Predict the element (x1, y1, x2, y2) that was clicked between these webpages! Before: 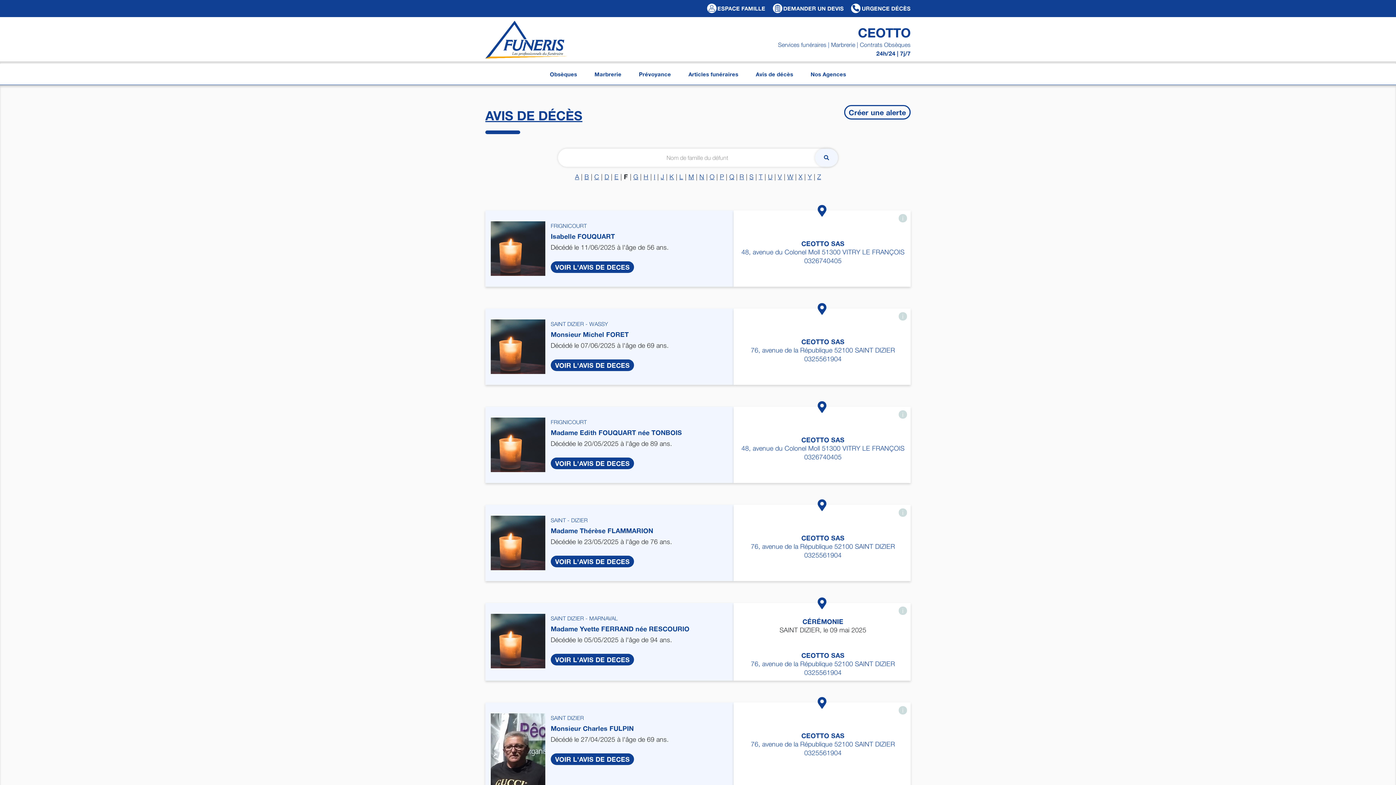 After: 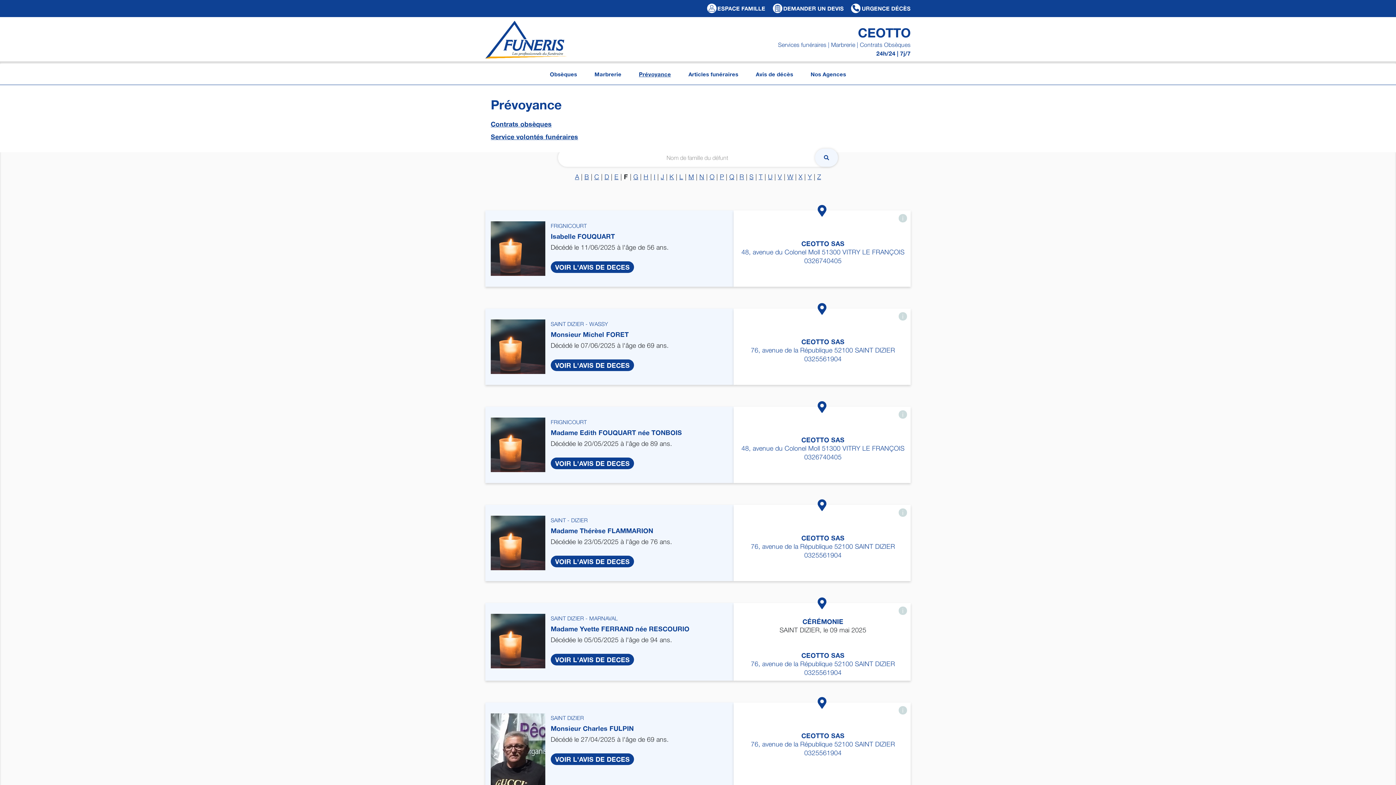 Action: bbox: (639, 64, 671, 84) label: Prévoyance